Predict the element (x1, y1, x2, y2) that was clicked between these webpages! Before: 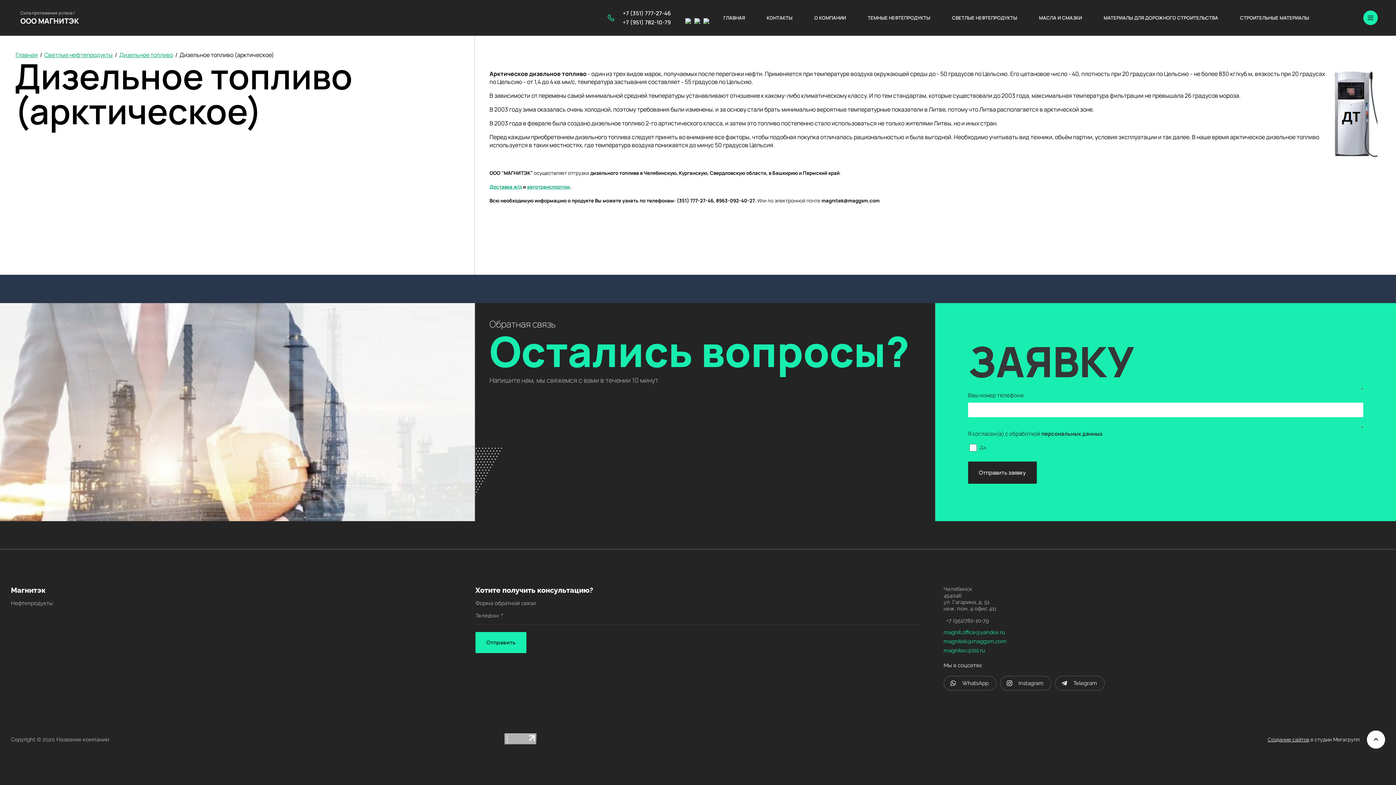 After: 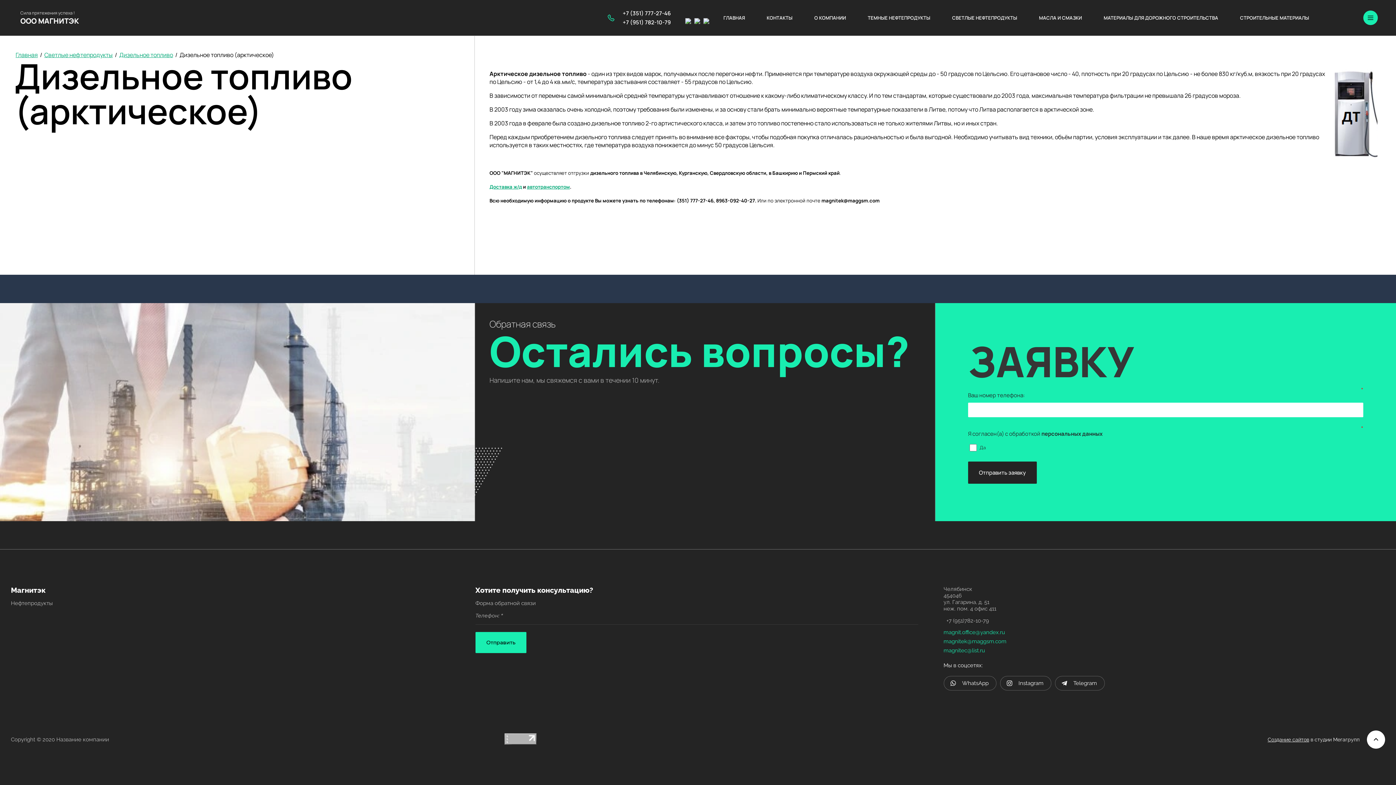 Action: label: автотранспортом bbox: (527, 183, 570, 190)